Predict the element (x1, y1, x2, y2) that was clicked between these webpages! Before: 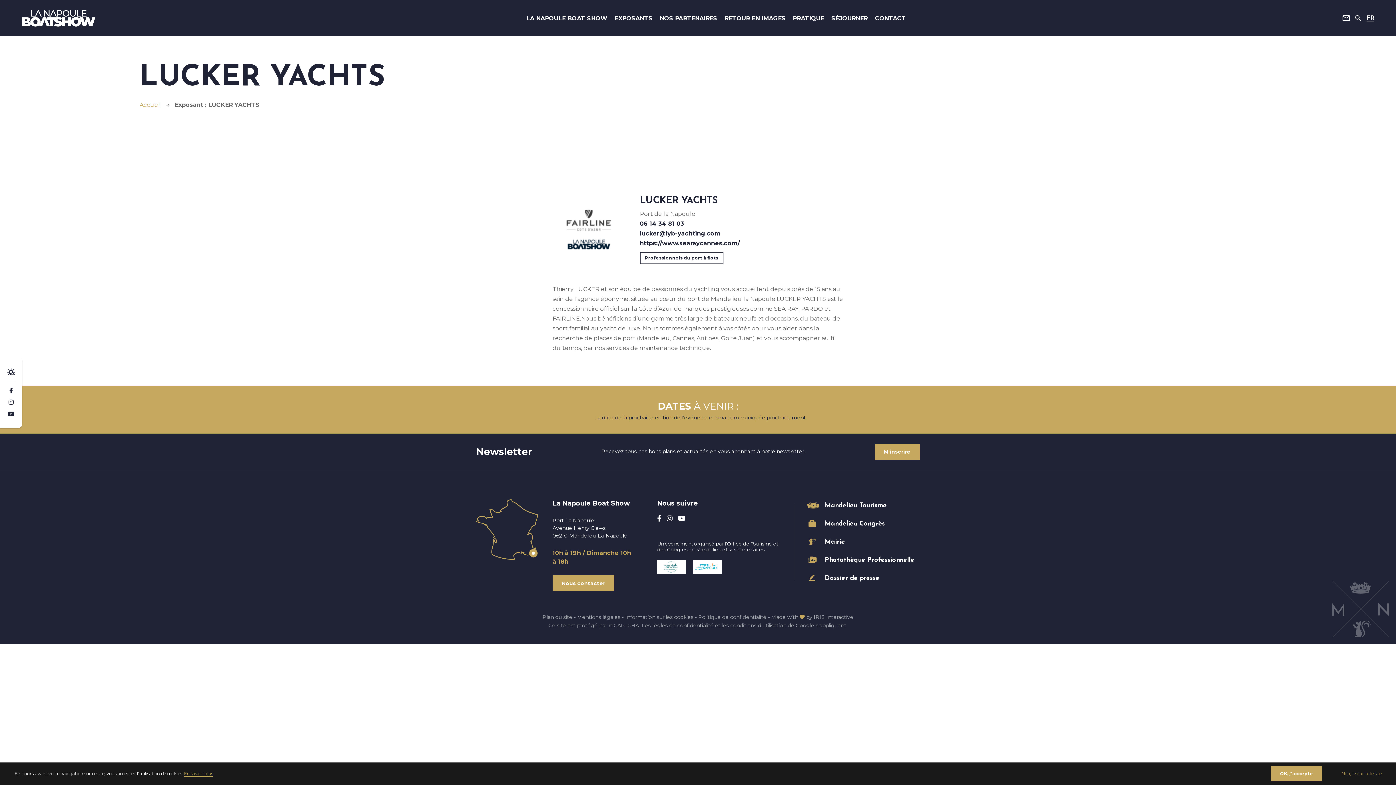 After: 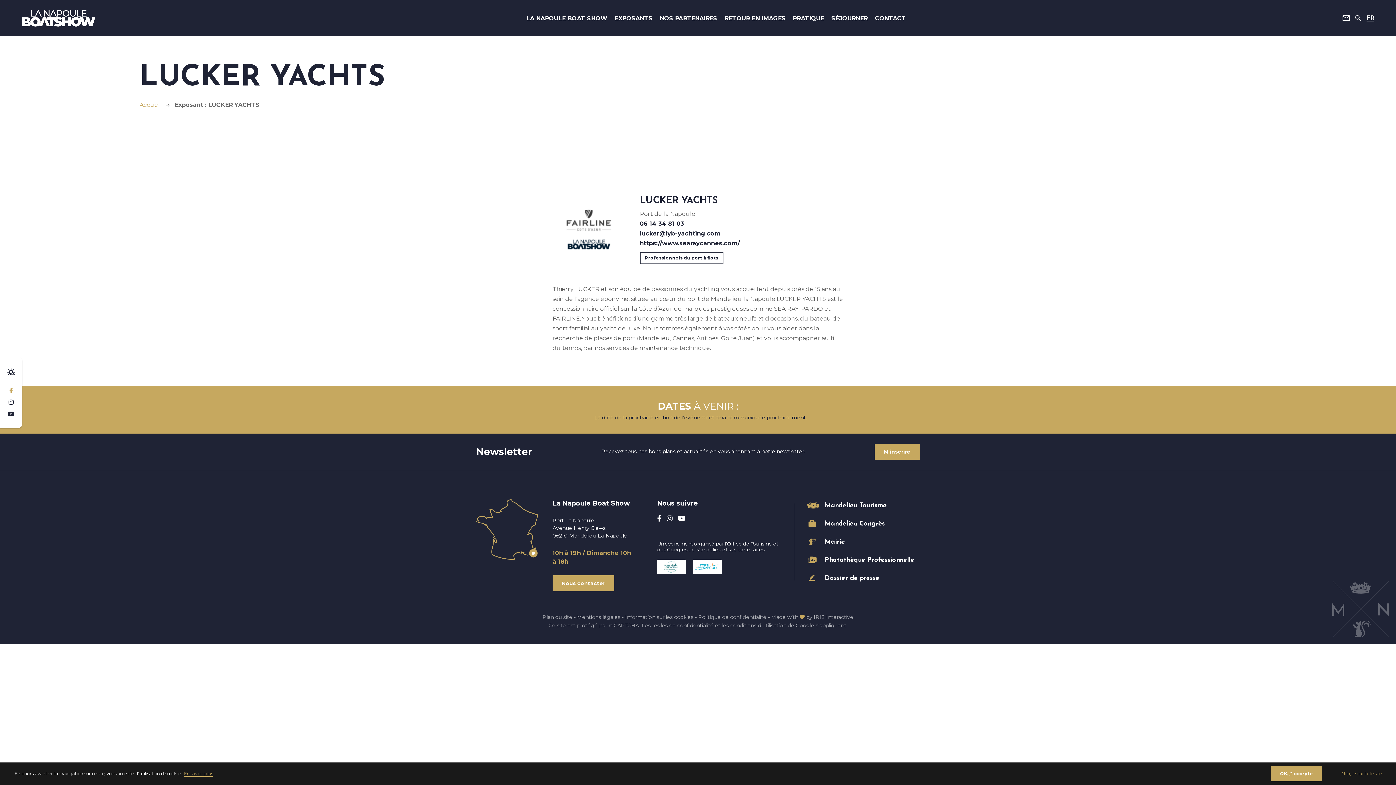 Action: label: Suivez-nous sur Facebook bbox: (9, 386, 12, 395)